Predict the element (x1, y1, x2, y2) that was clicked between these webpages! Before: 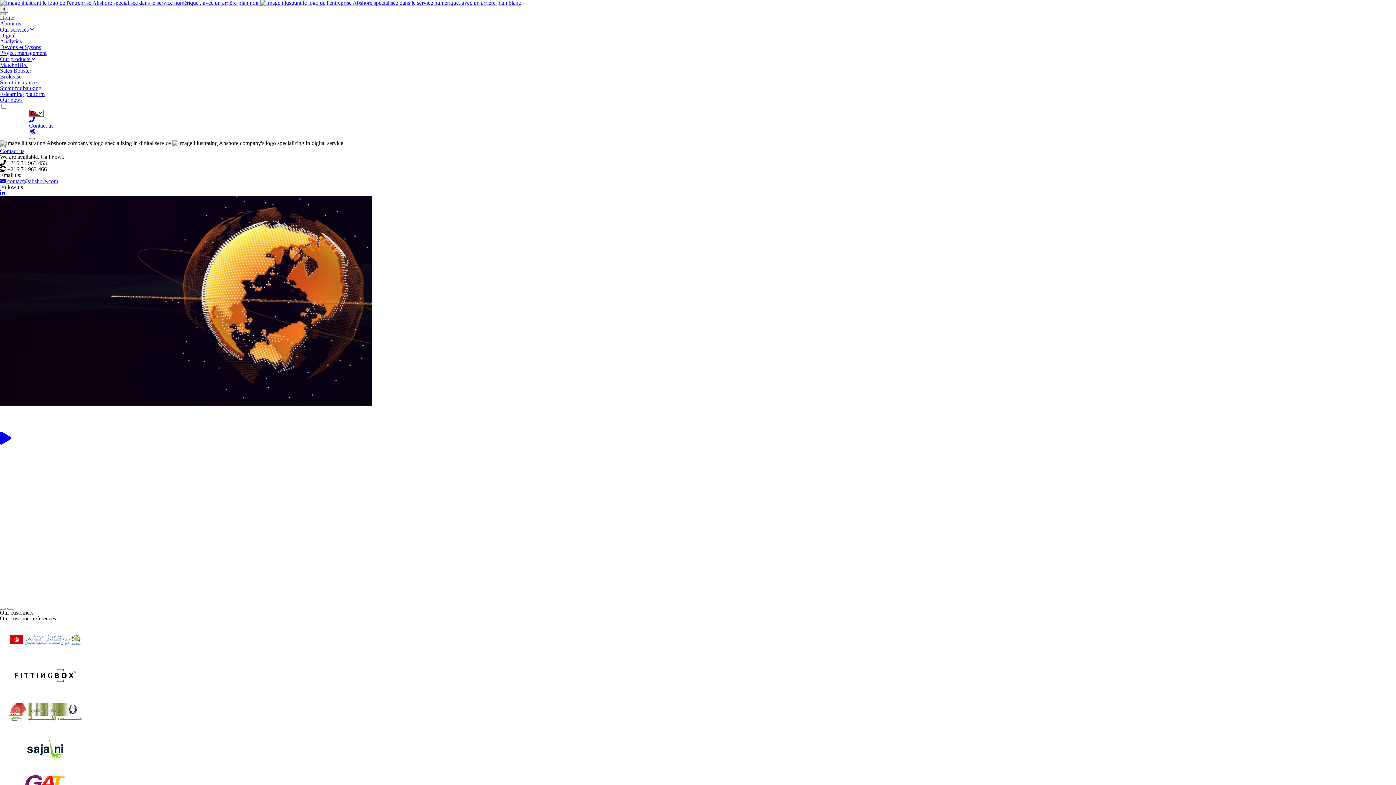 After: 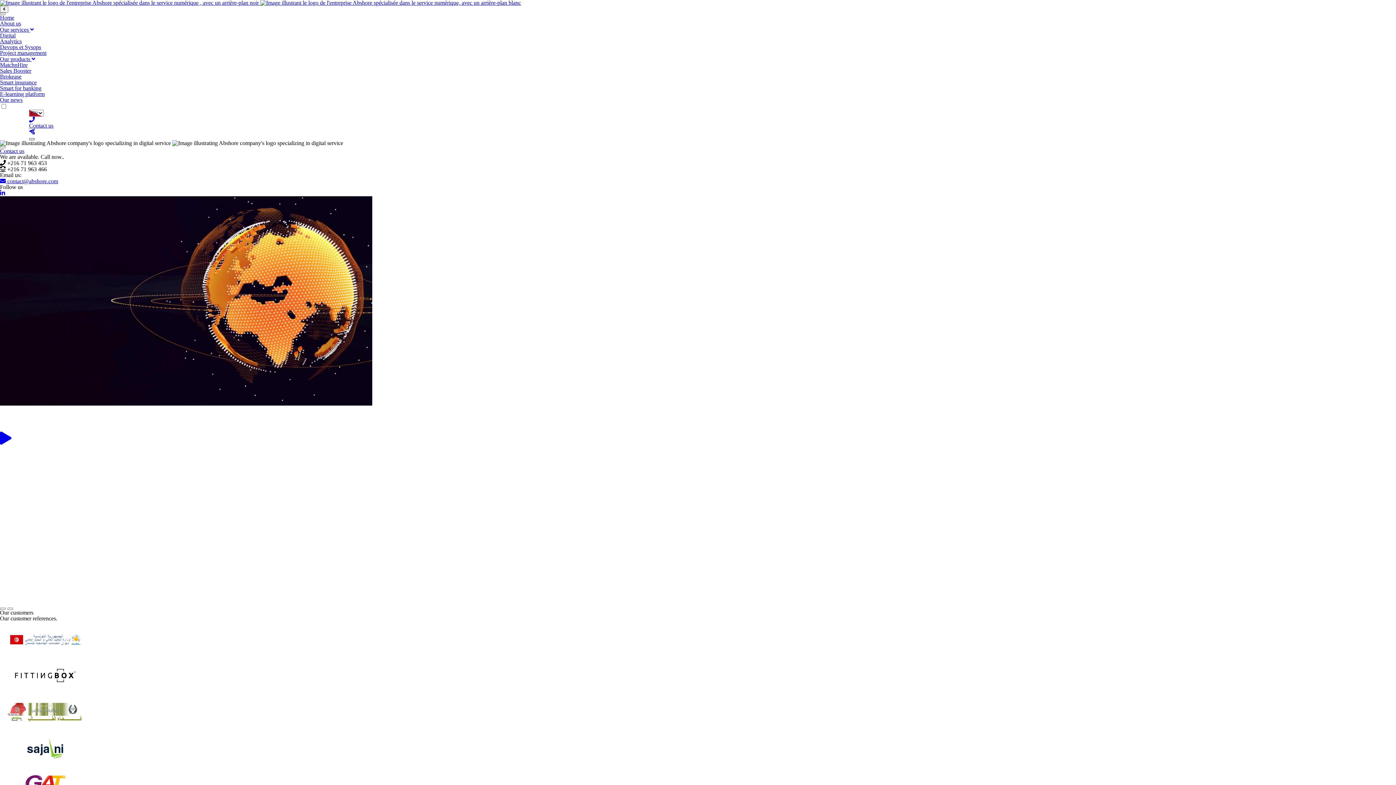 Action: bbox: (29, 138, 34, 140)